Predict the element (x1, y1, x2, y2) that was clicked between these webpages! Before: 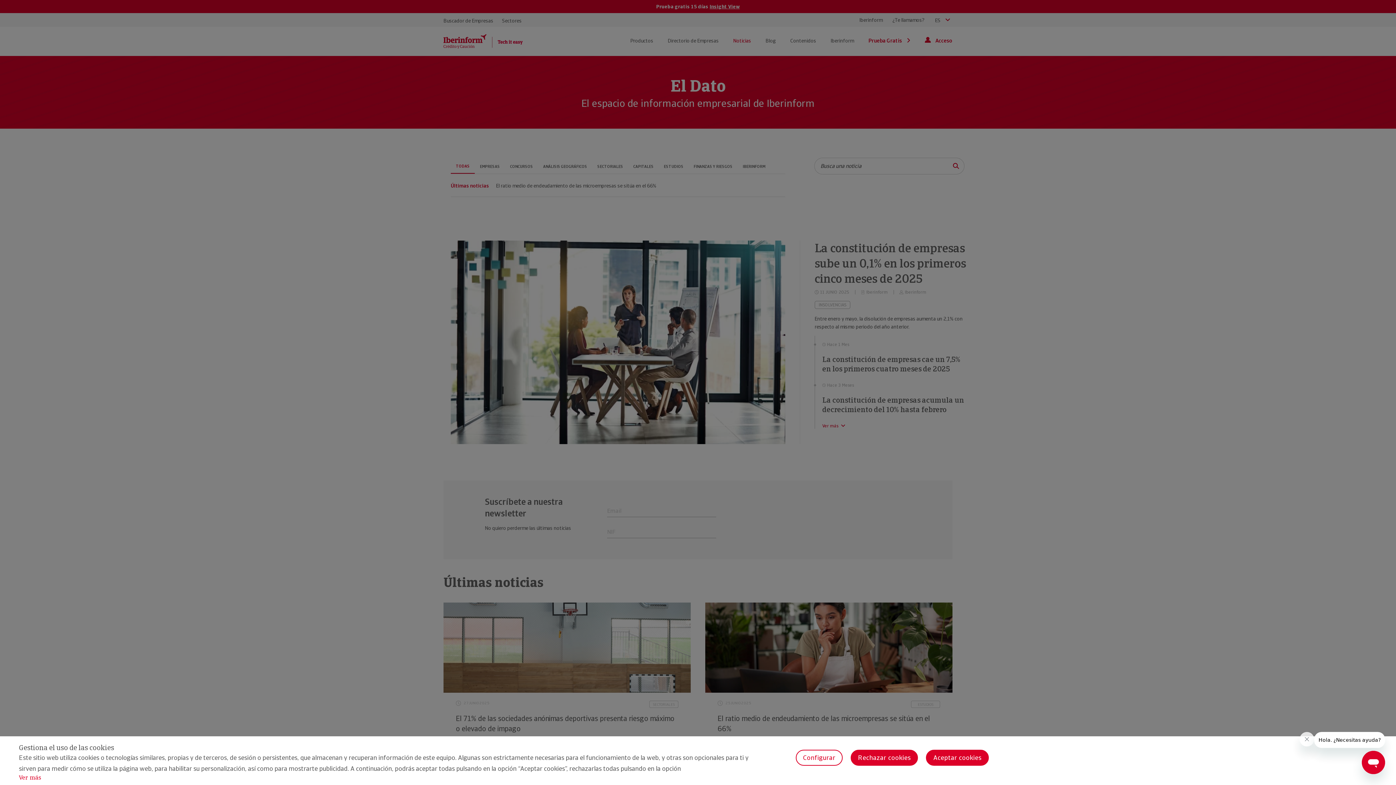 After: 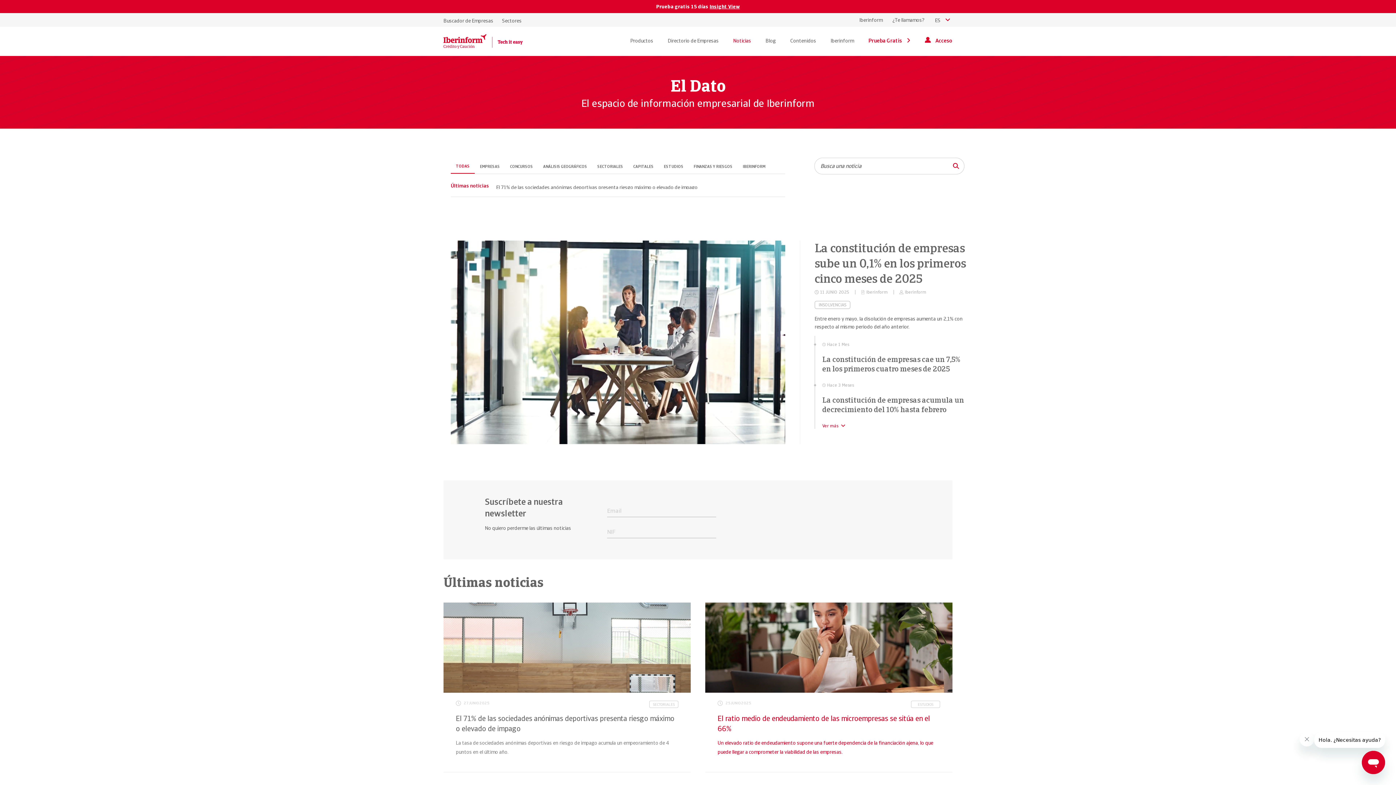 Action: bbox: (850, 750, 918, 766) label: Rechazar cookies